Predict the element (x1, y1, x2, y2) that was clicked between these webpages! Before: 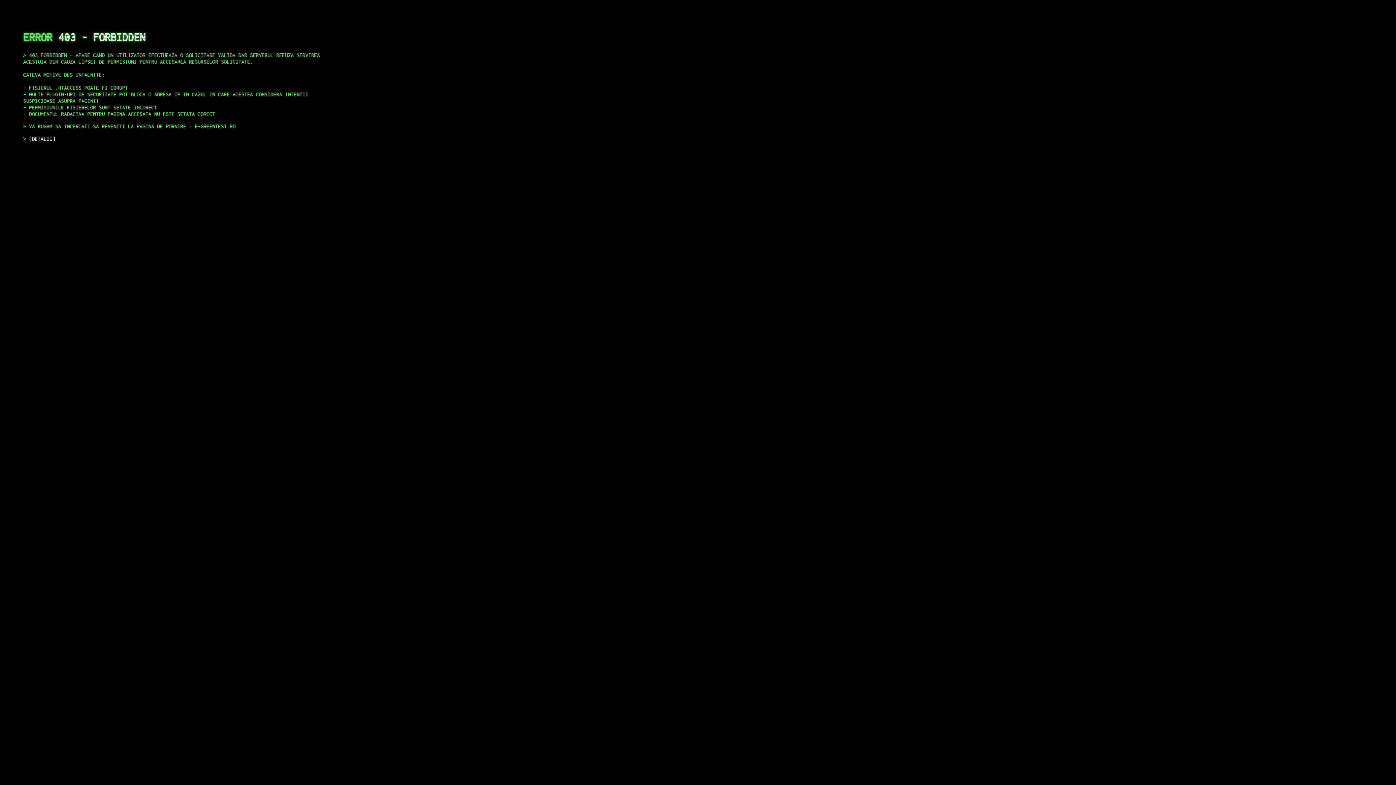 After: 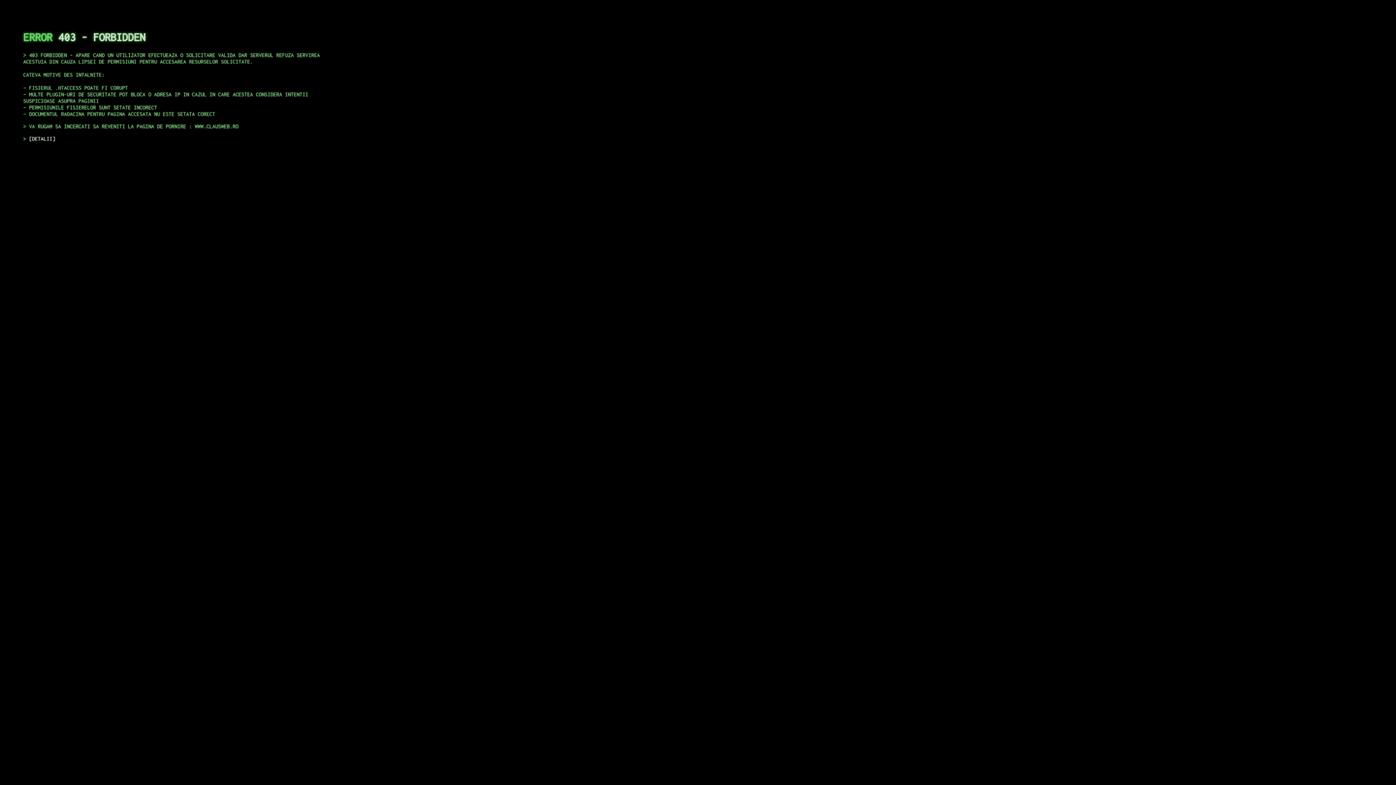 Action: label: DETALII bbox: (29, 135, 55, 141)